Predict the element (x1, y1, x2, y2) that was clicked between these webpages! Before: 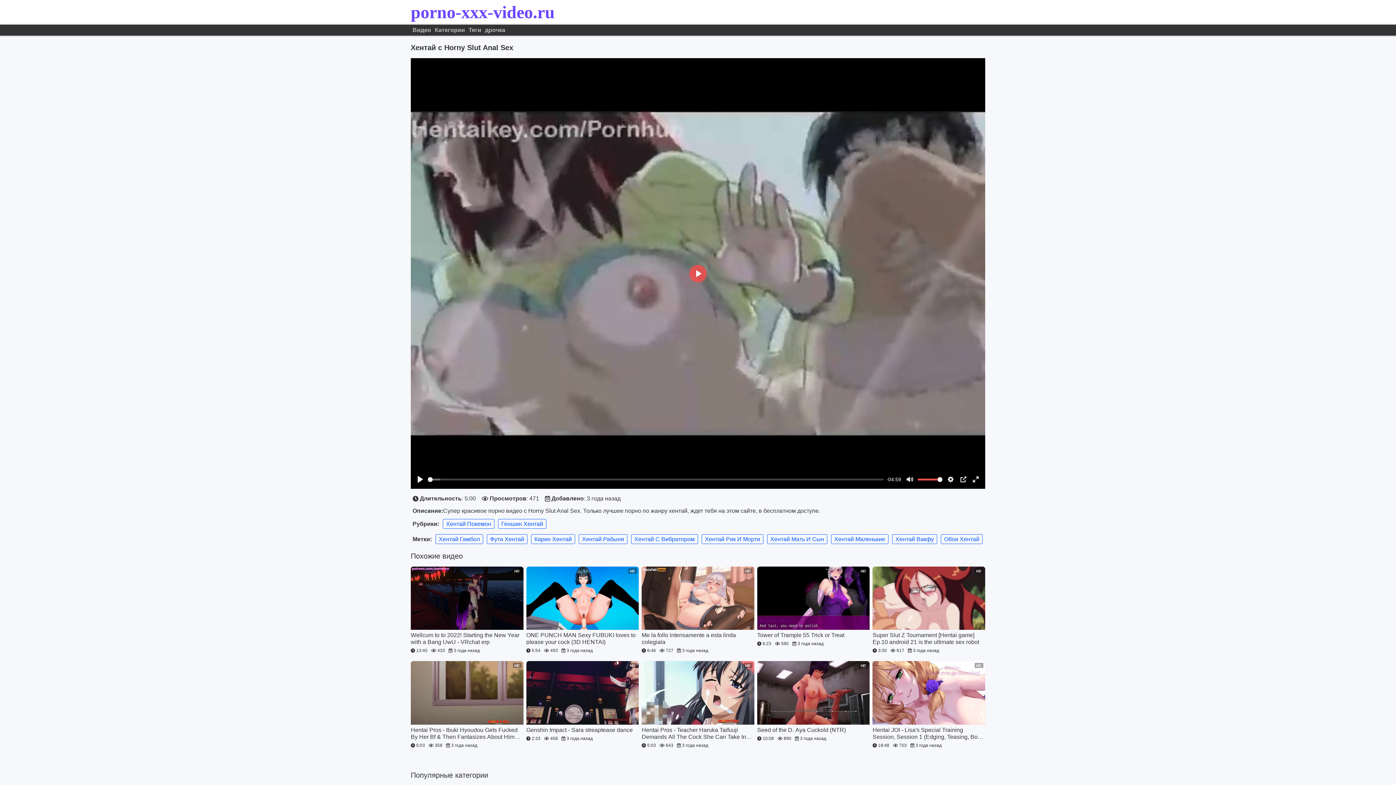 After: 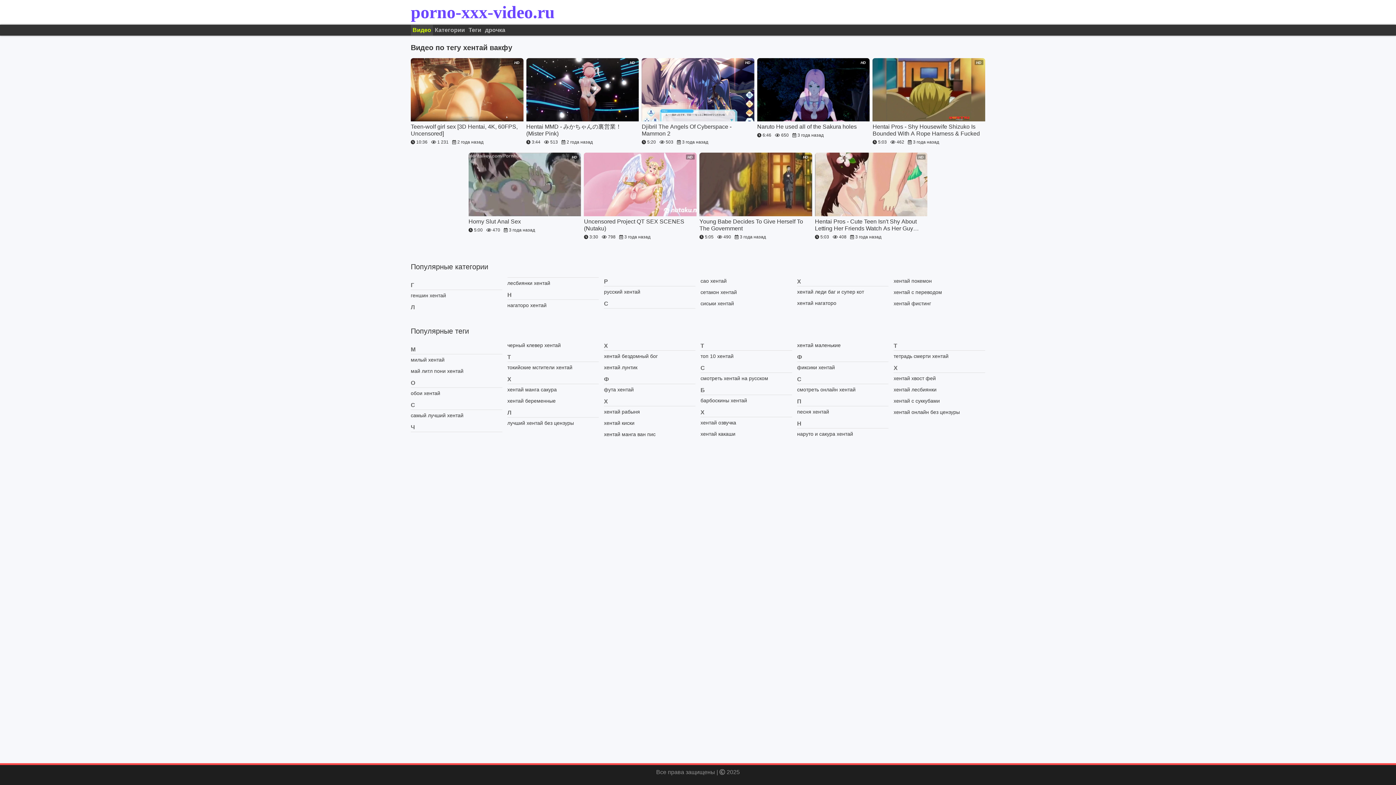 Action: bbox: (892, 534, 937, 544) label: Хентай Вакфу